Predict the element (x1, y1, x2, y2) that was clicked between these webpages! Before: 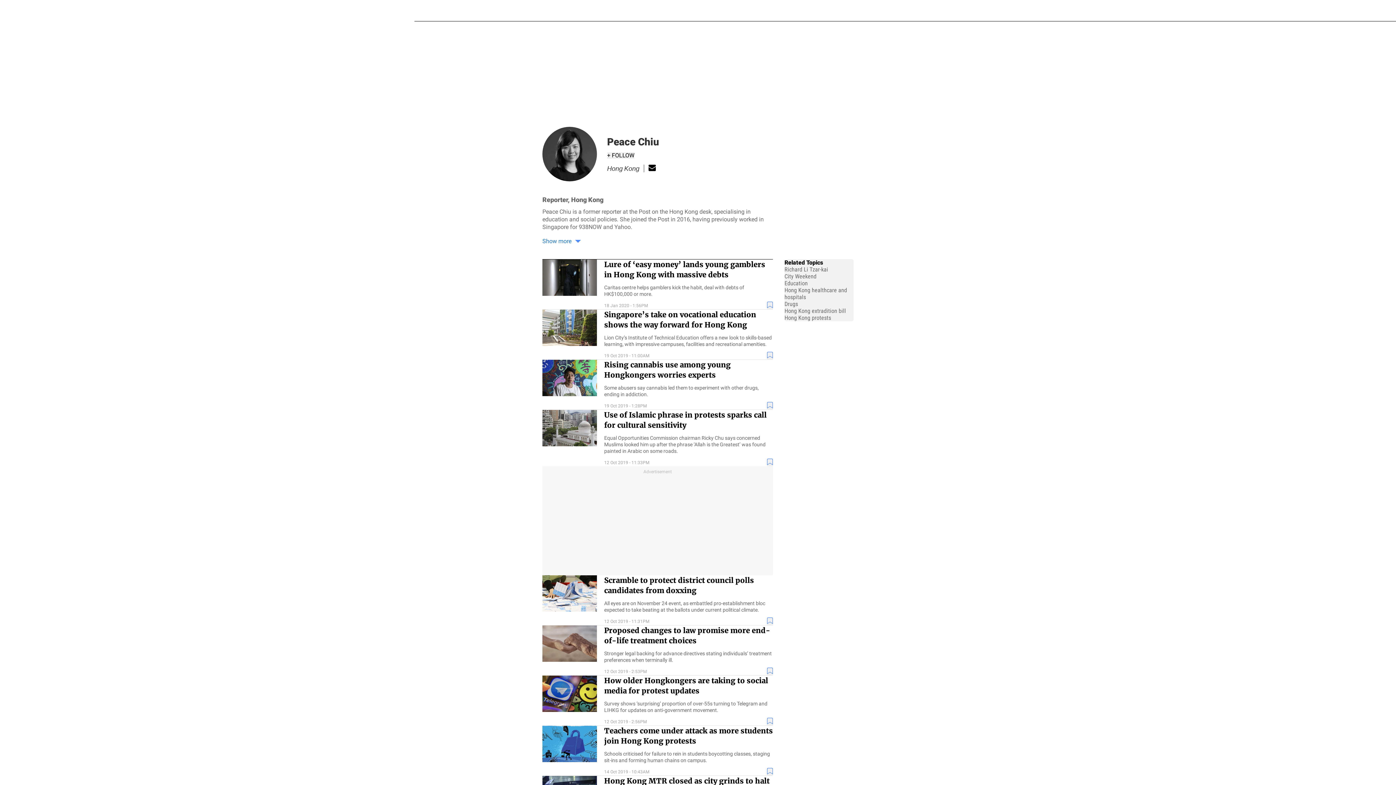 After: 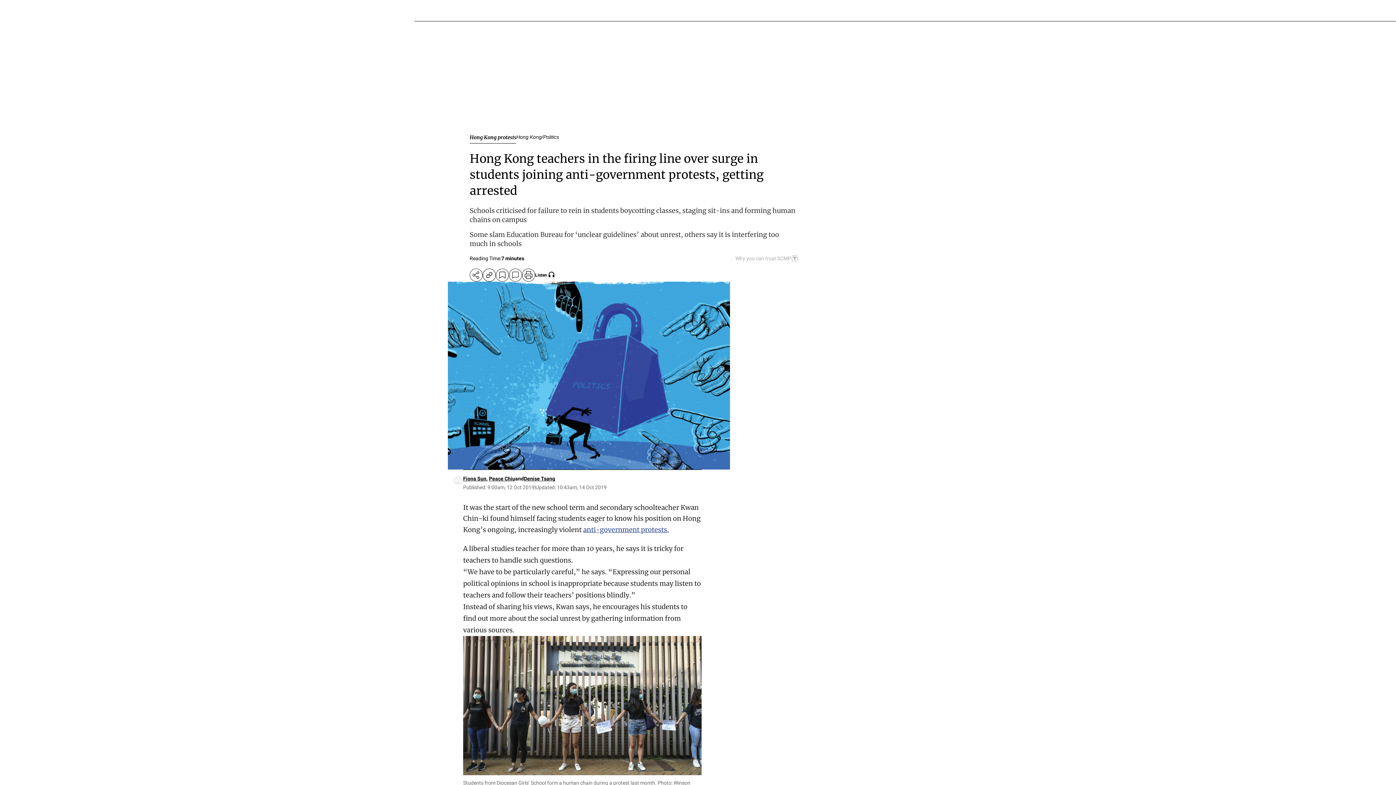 Action: bbox: (542, 726, 597, 762)